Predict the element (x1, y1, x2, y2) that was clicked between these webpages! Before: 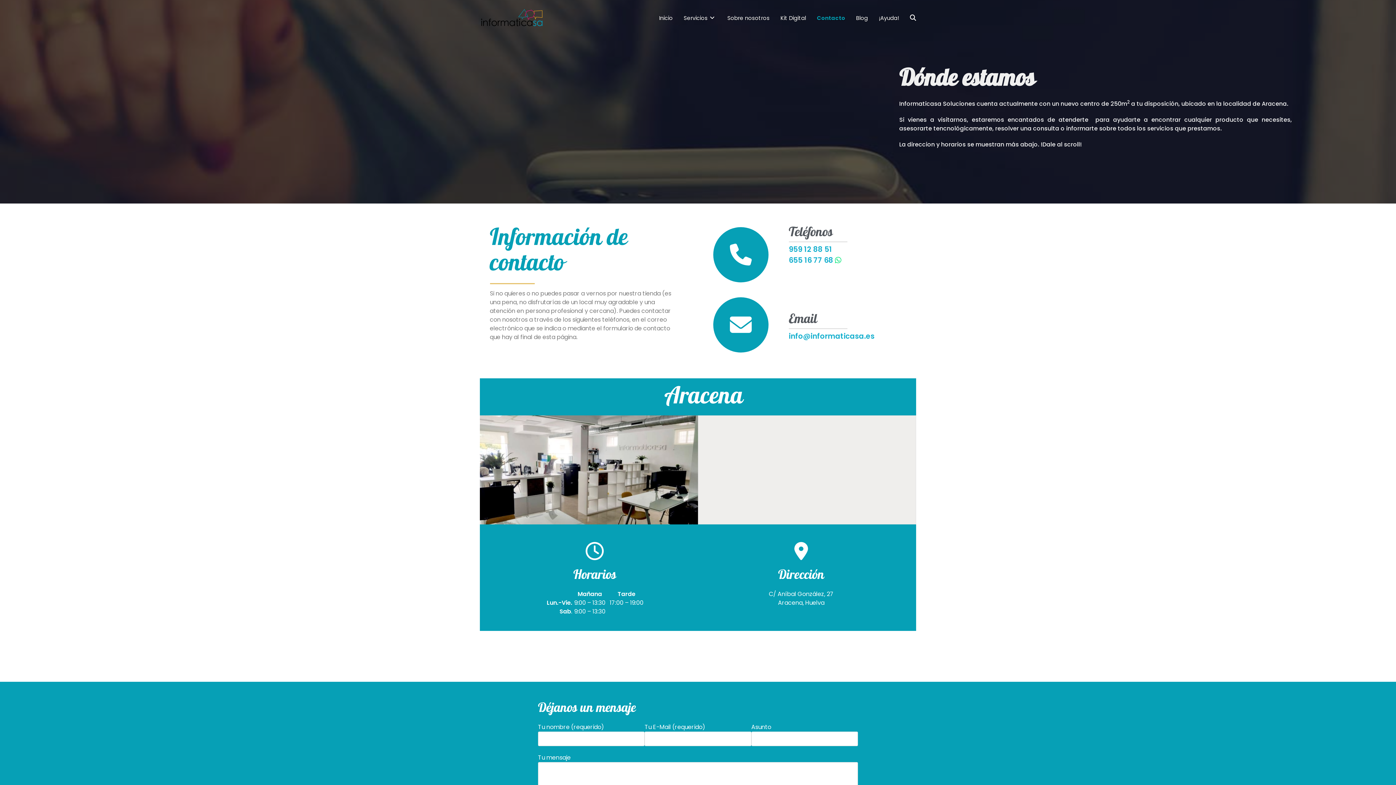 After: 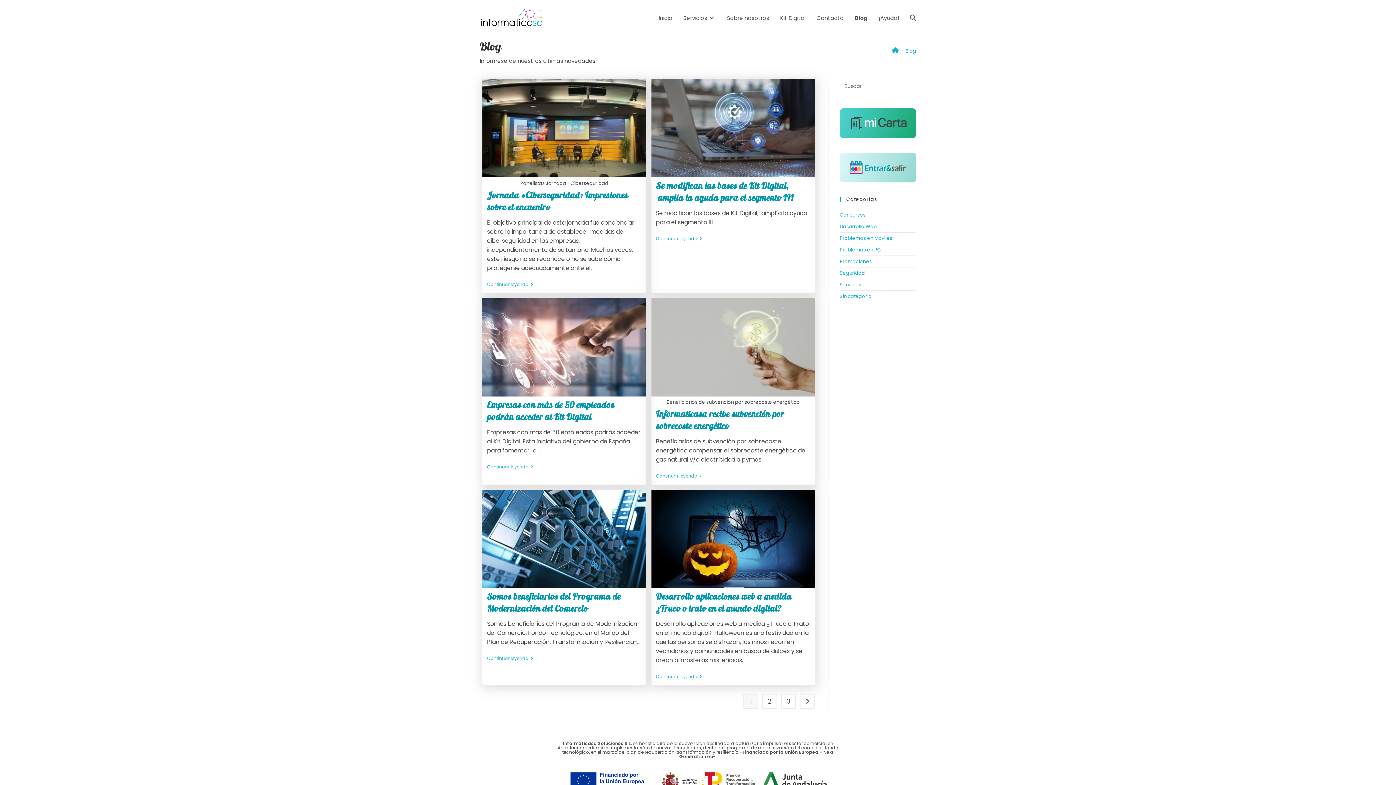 Action: bbox: (850, 0, 873, 36) label: Blog